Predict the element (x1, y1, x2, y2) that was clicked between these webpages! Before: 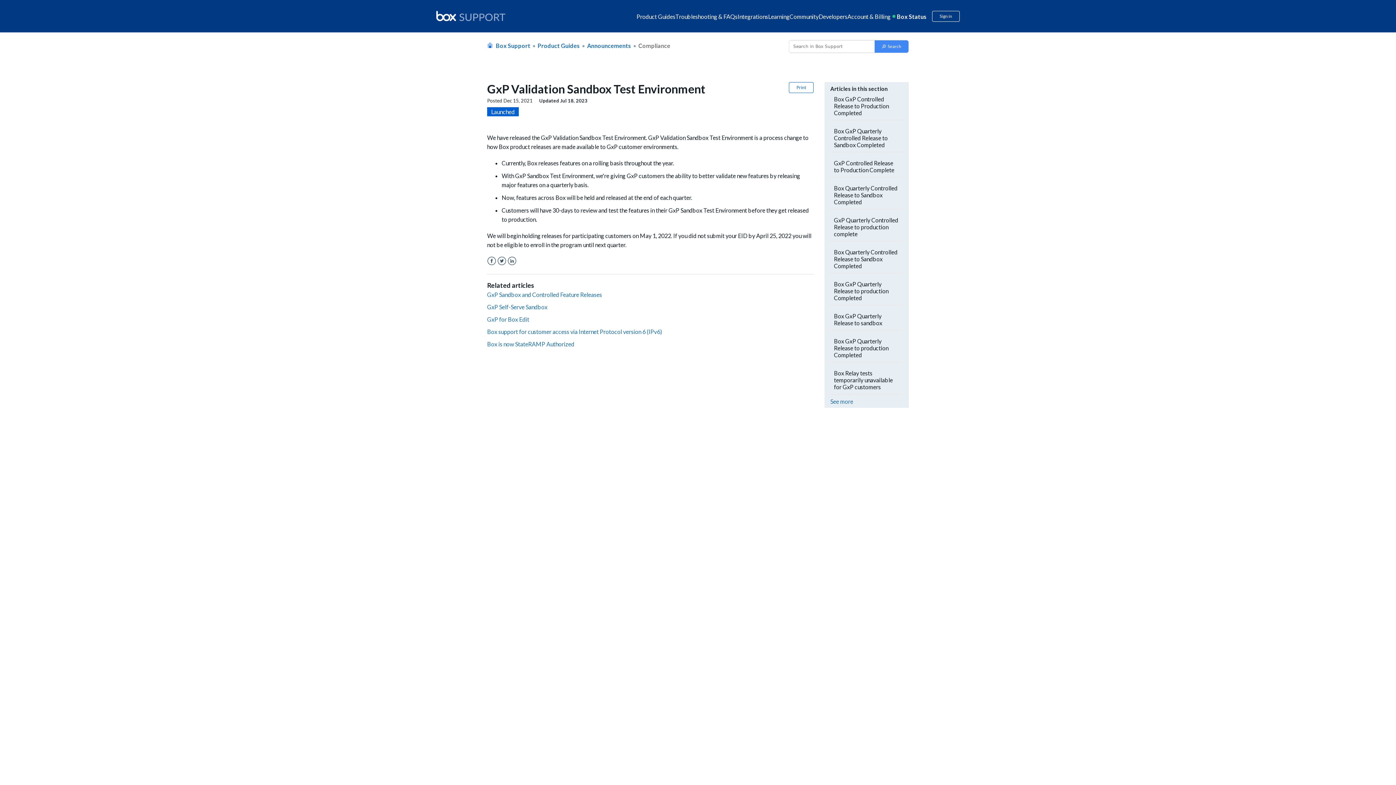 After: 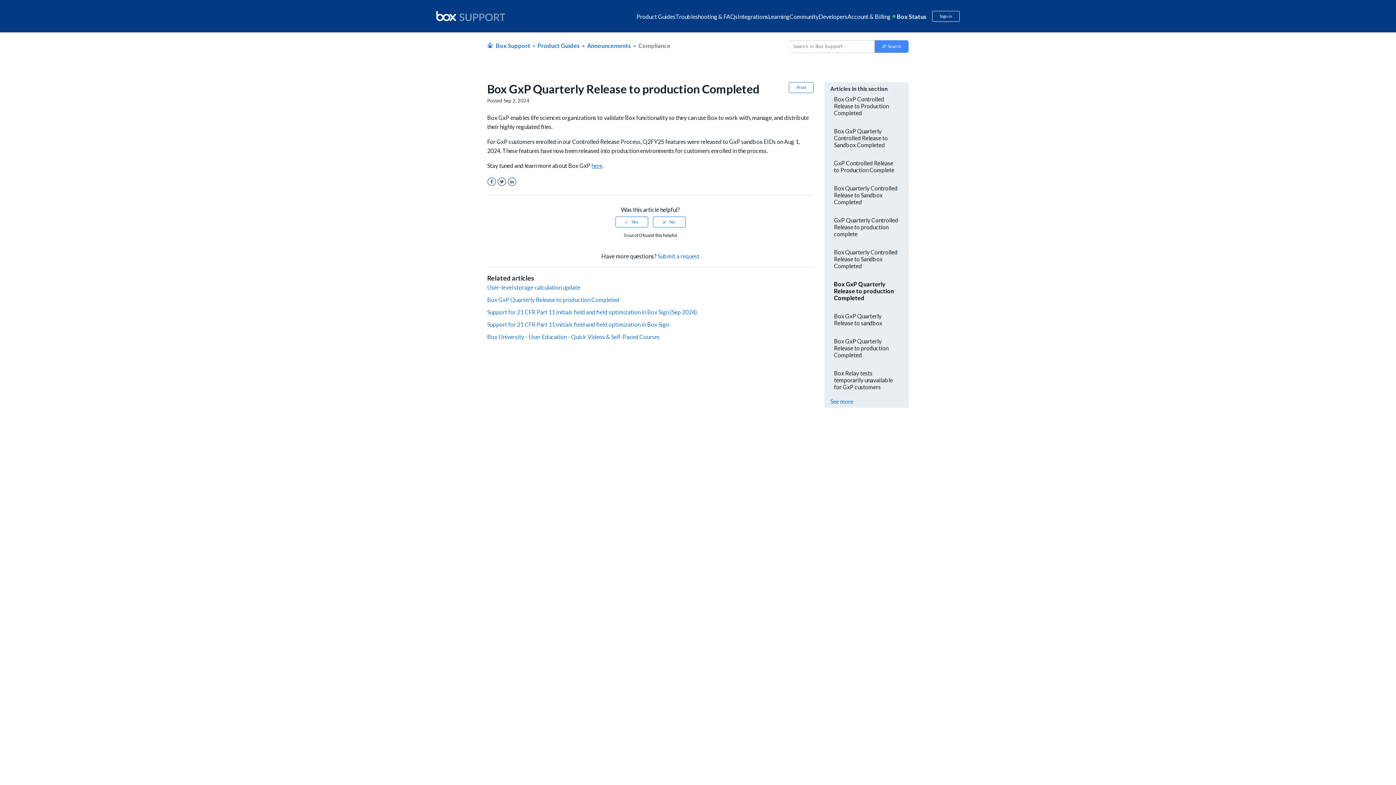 Action: label: Box GxP Quarterly Release to production Completed bbox: (830, 277, 903, 305)